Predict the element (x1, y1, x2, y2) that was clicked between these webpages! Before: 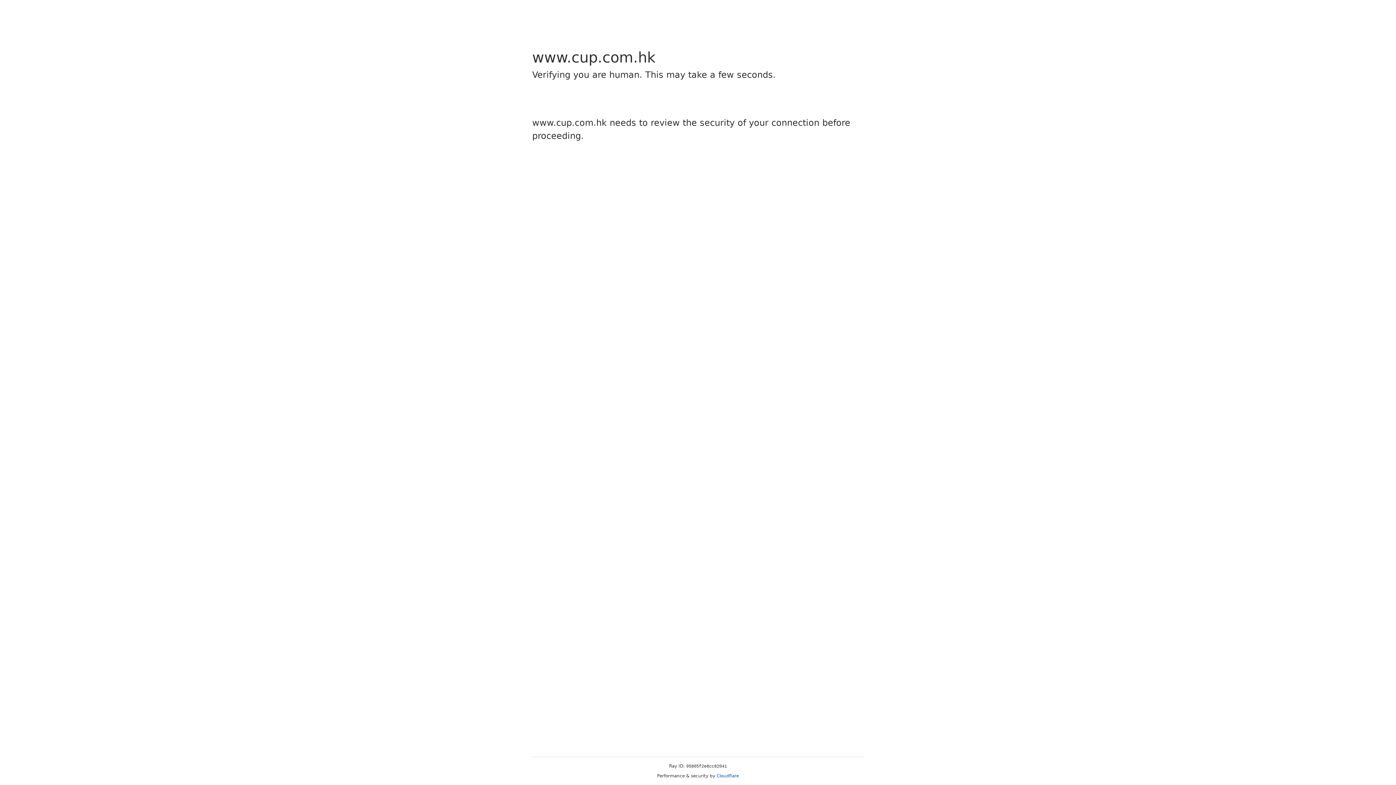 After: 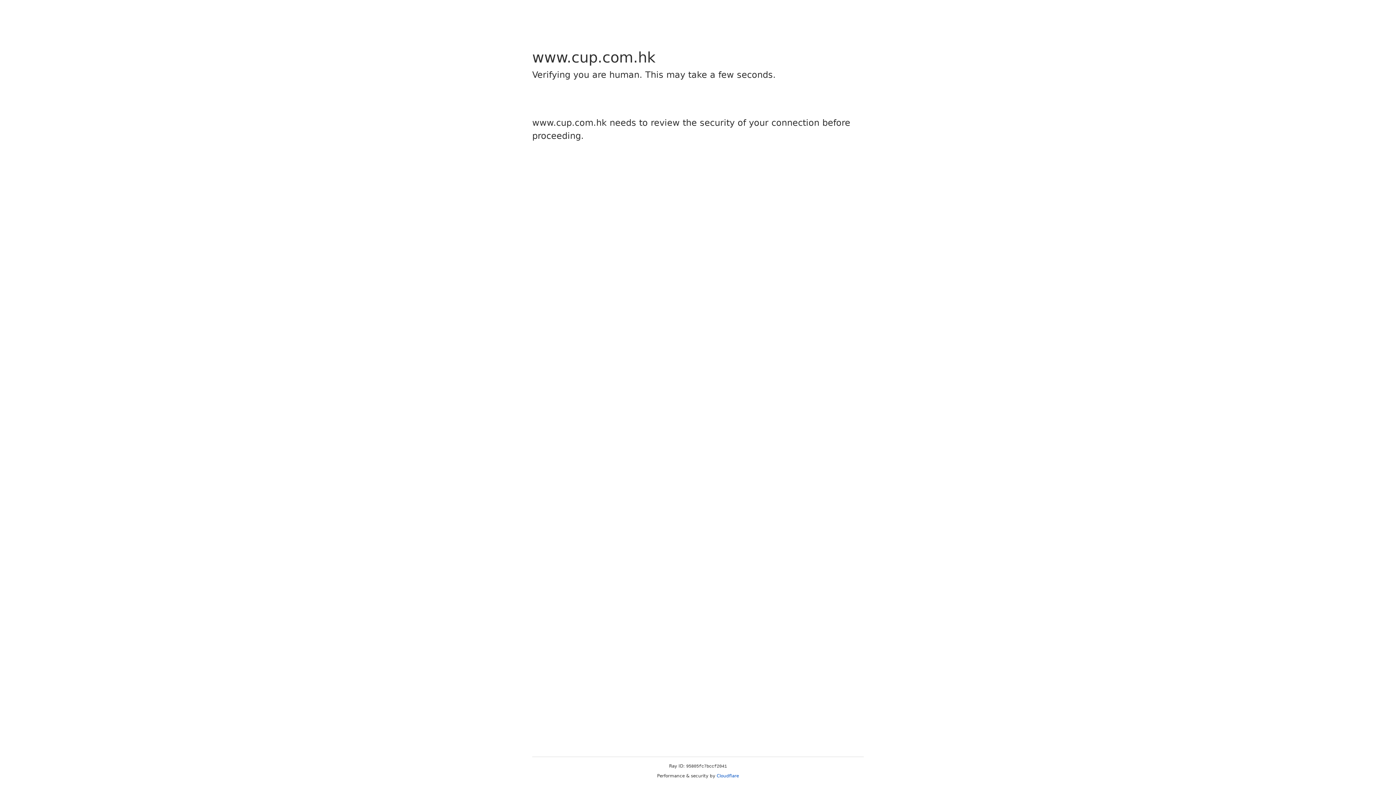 Action: bbox: (716, 773, 739, 778) label: Cloudflare